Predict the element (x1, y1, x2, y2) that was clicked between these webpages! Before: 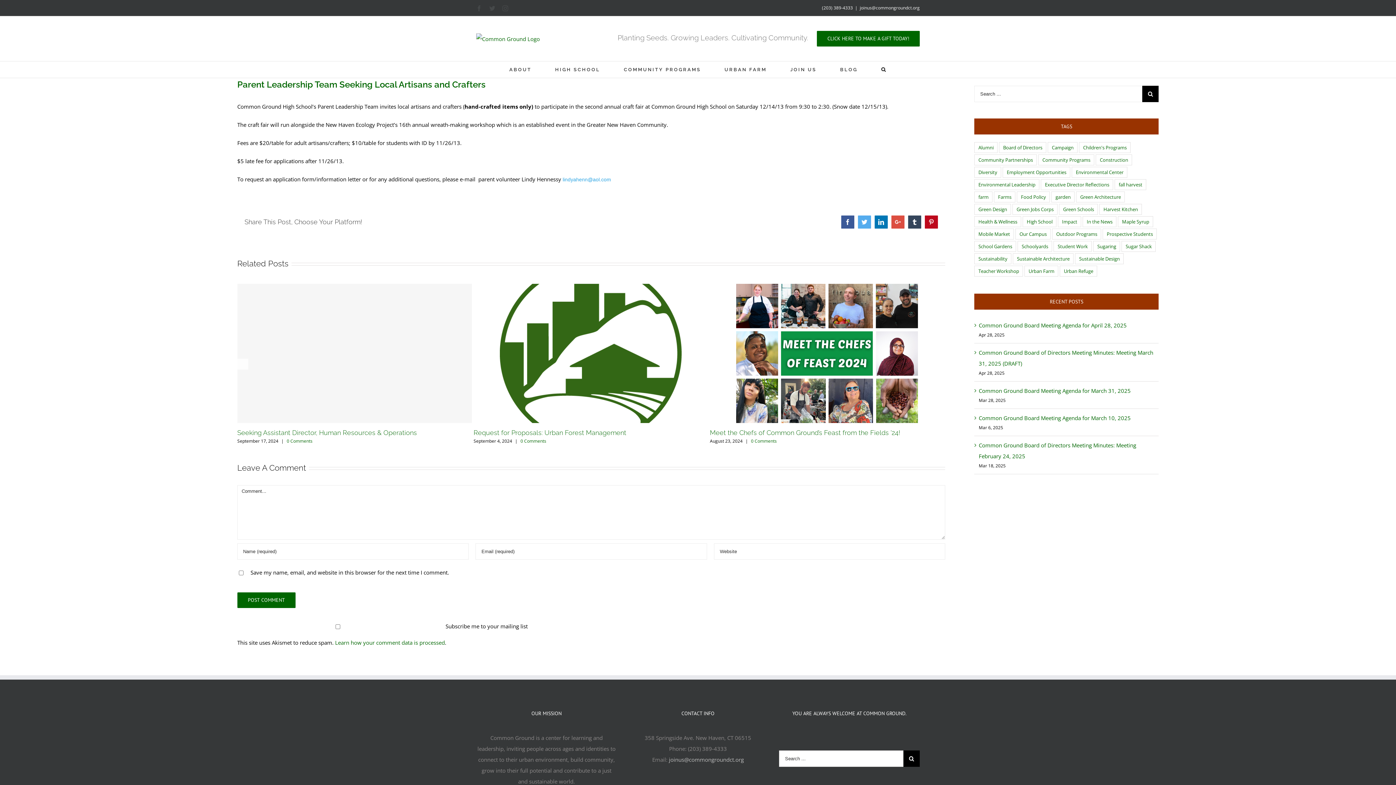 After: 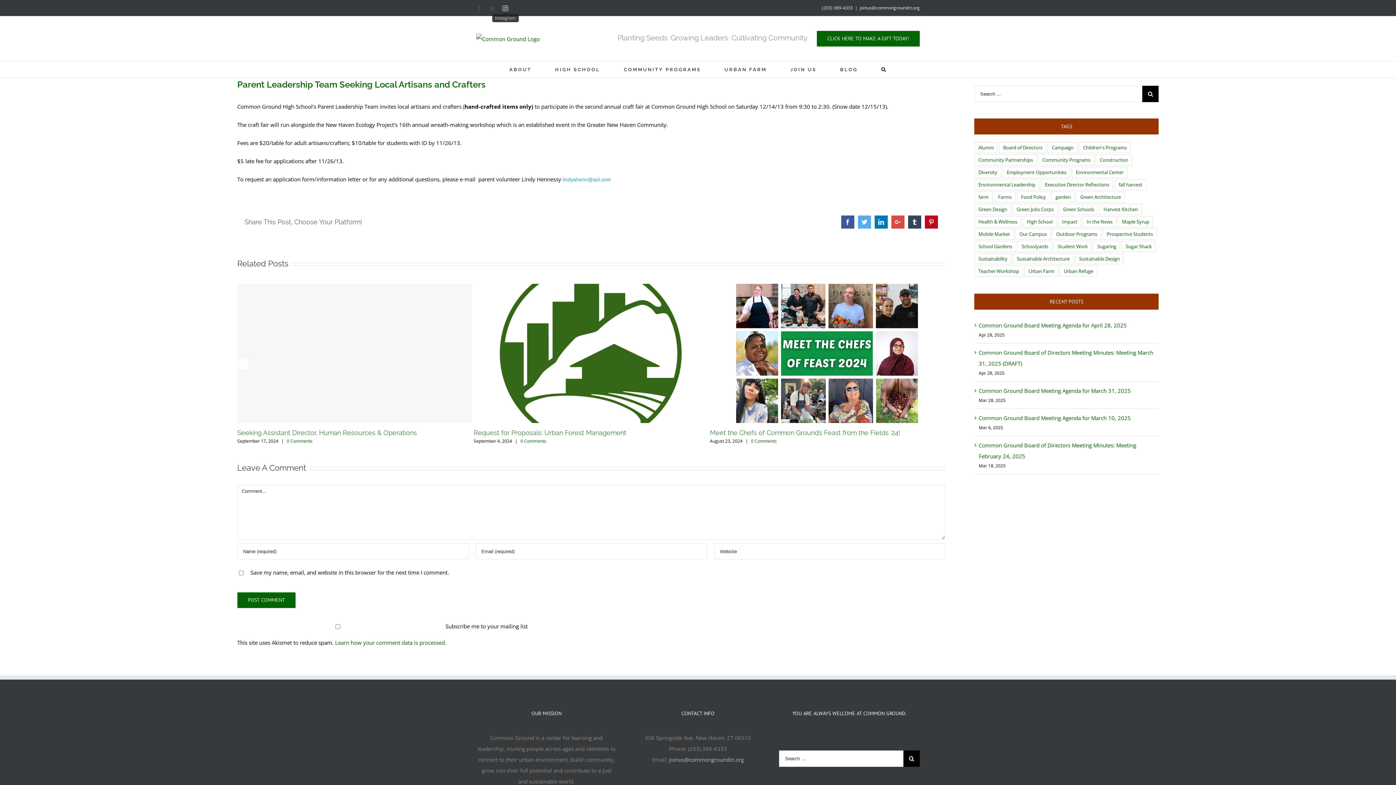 Action: bbox: (502, 5, 508, 11) label: Instagram